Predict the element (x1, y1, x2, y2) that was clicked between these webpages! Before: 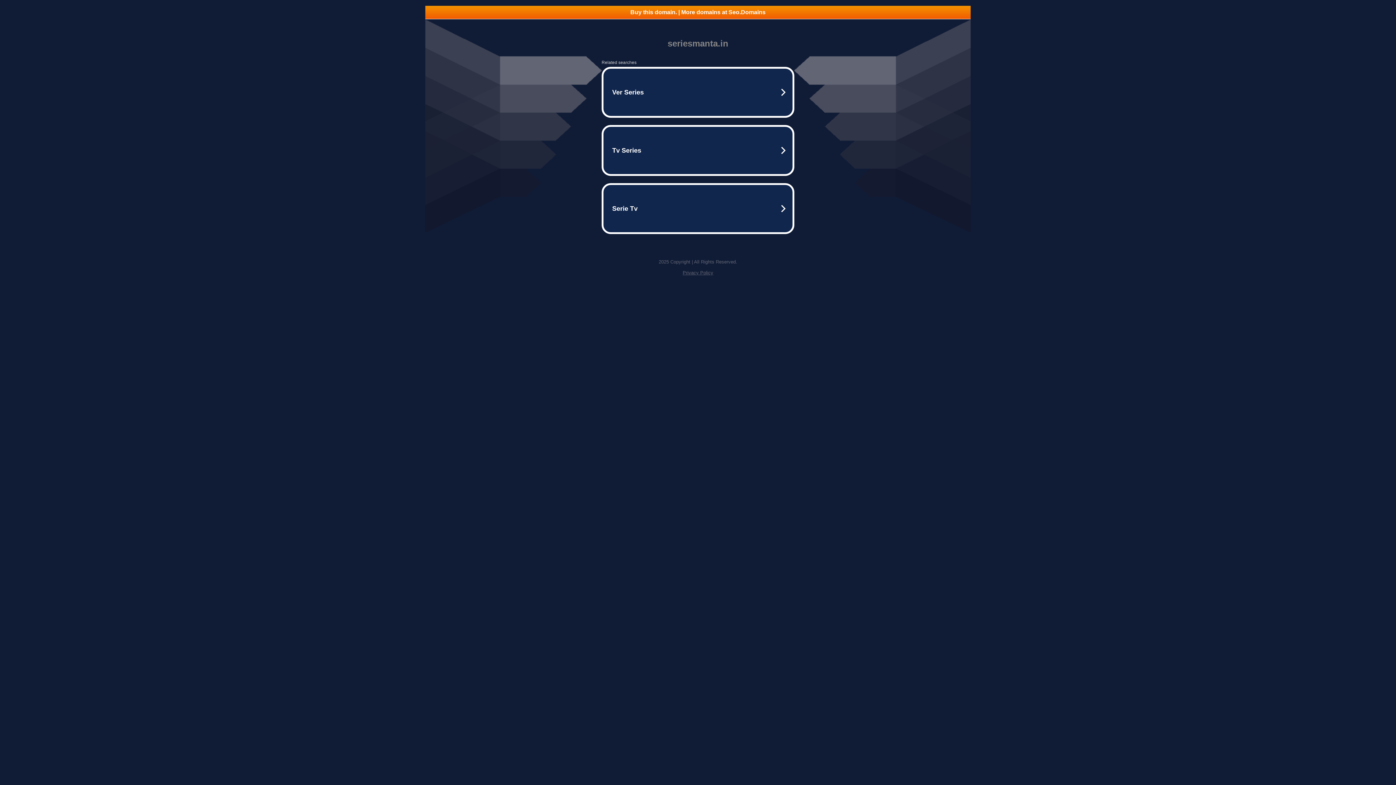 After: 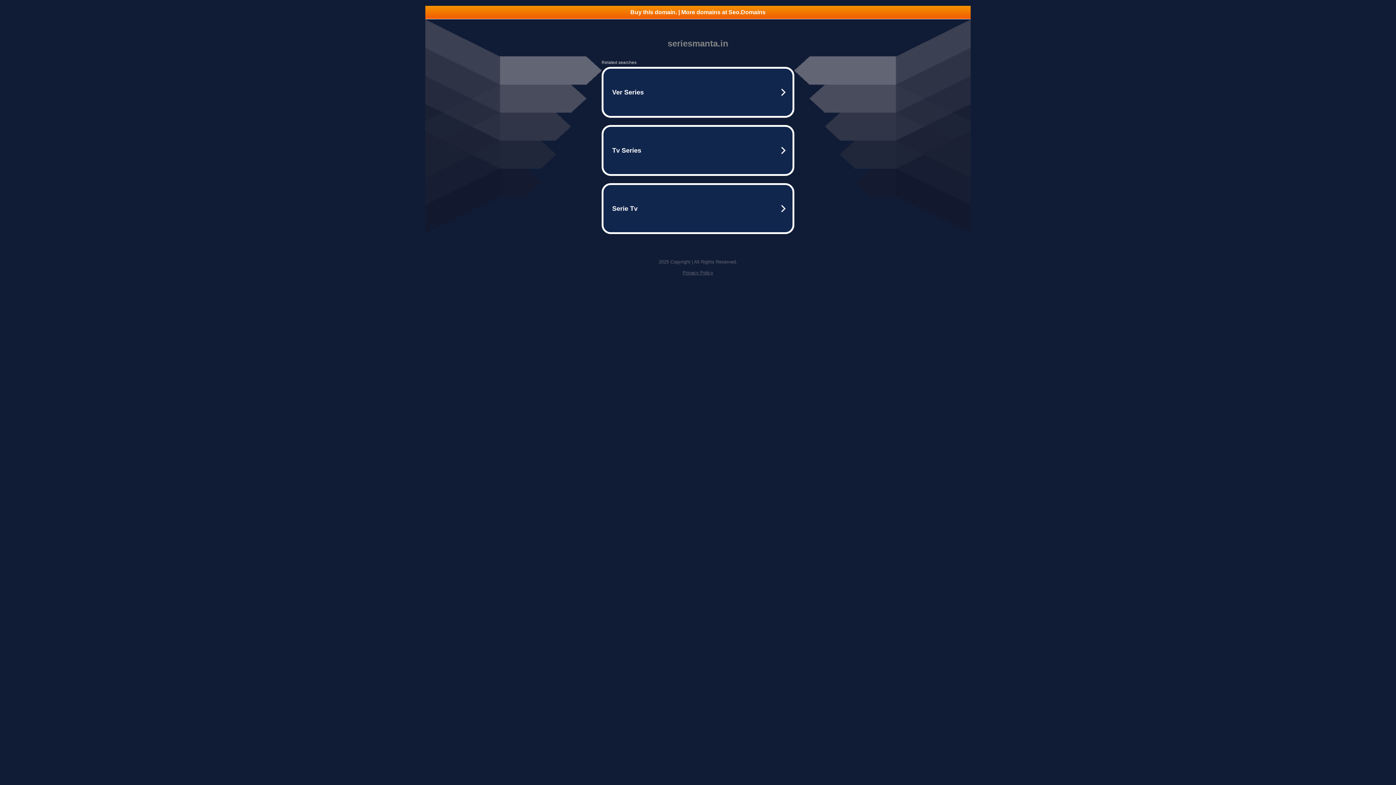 Action: label: Privacy Policy bbox: (682, 270, 713, 275)